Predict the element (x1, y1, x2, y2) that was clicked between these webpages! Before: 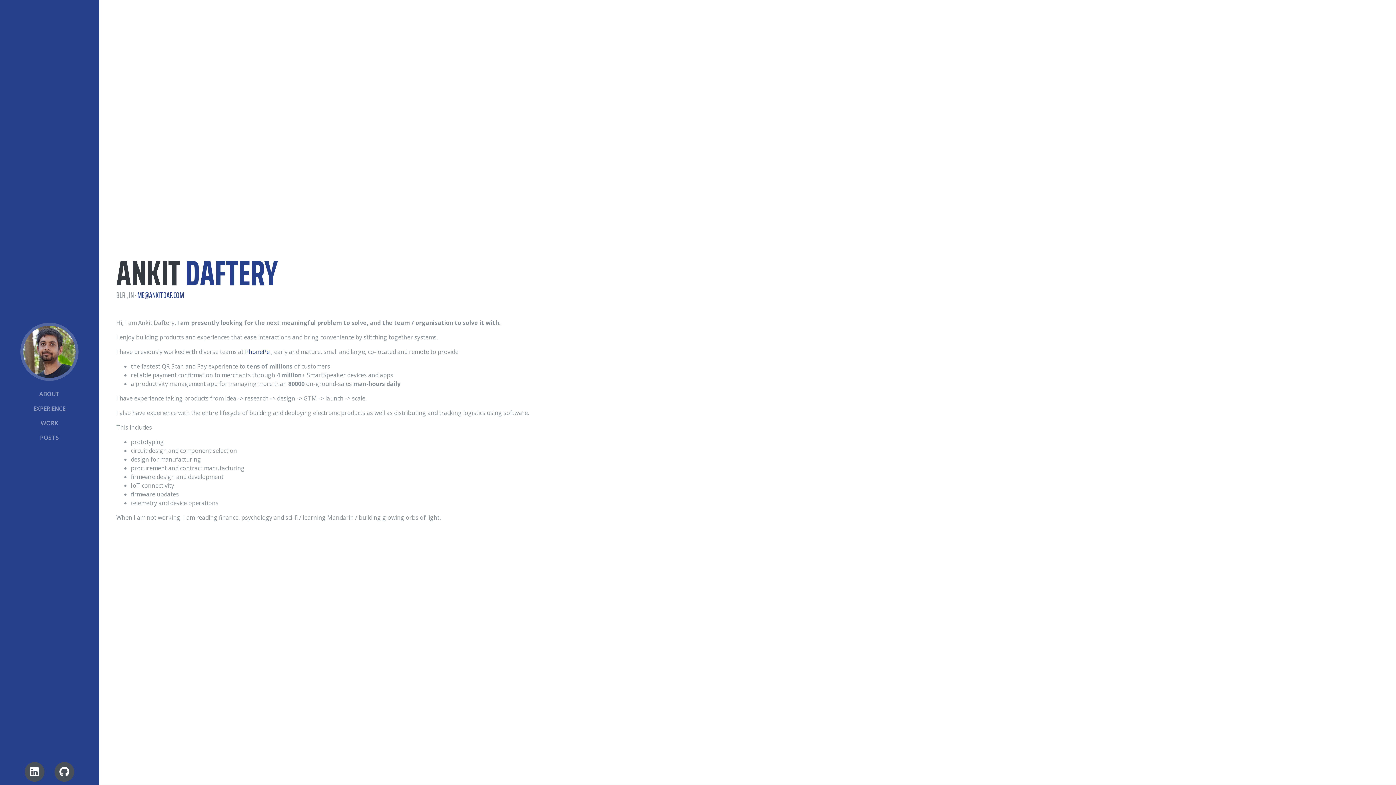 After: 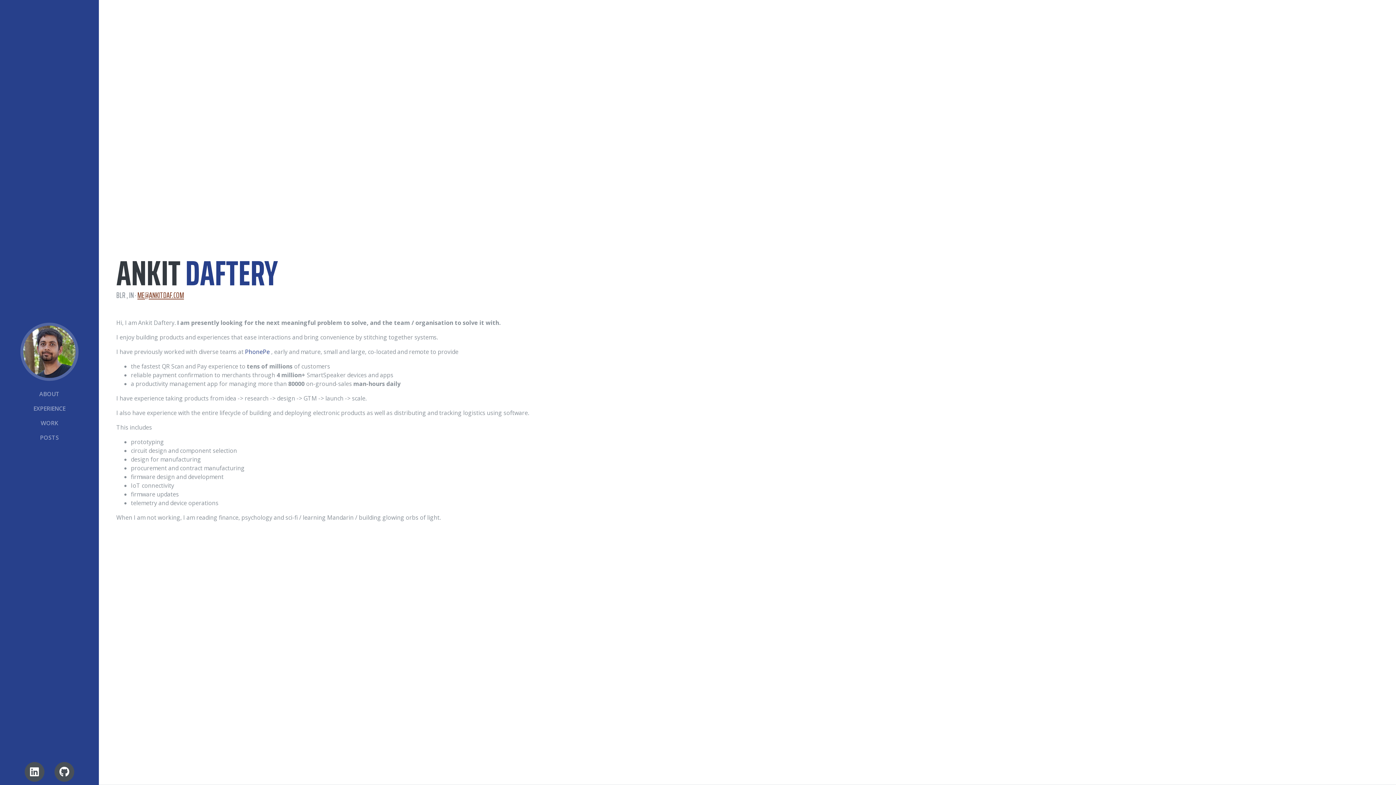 Action: label: ME@ANKITDAF.COM bbox: (137, 288, 184, 301)